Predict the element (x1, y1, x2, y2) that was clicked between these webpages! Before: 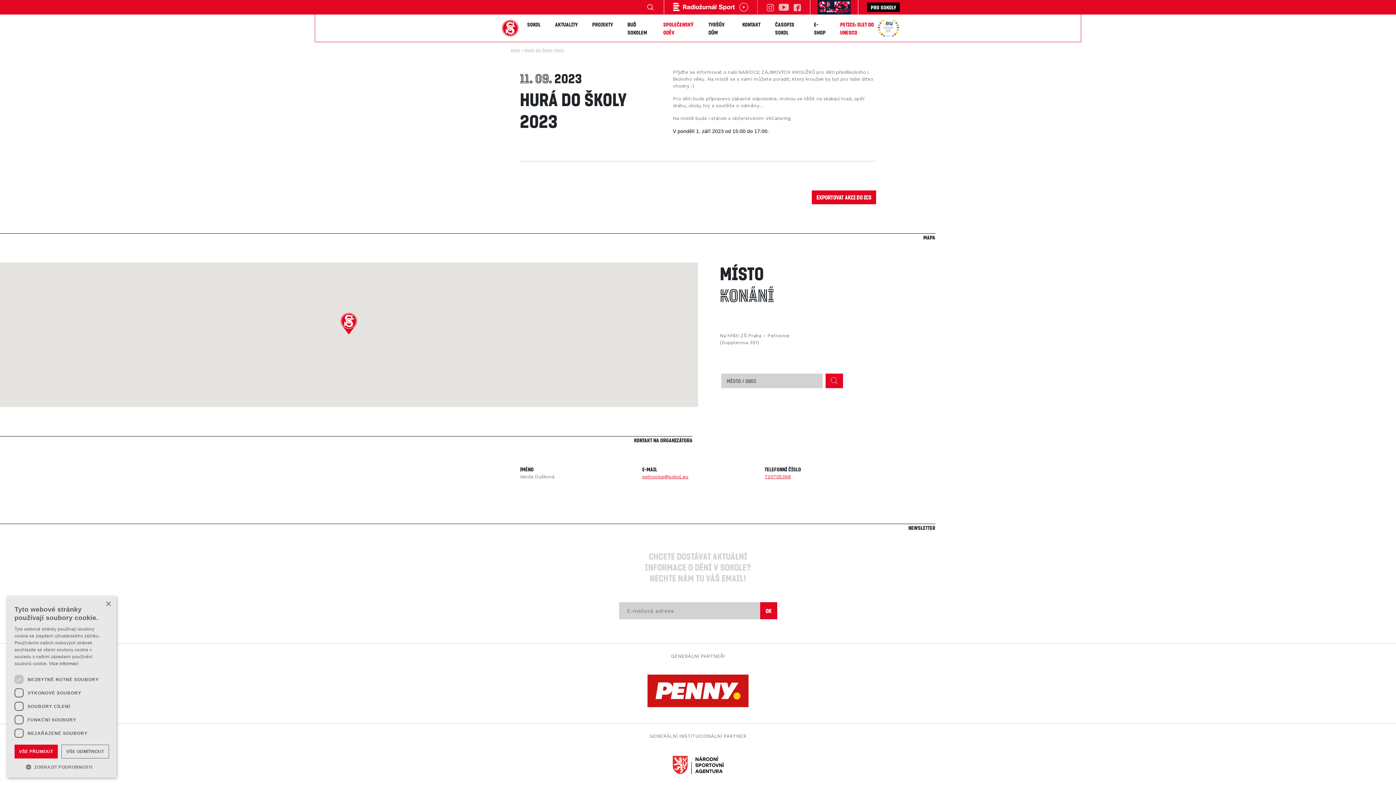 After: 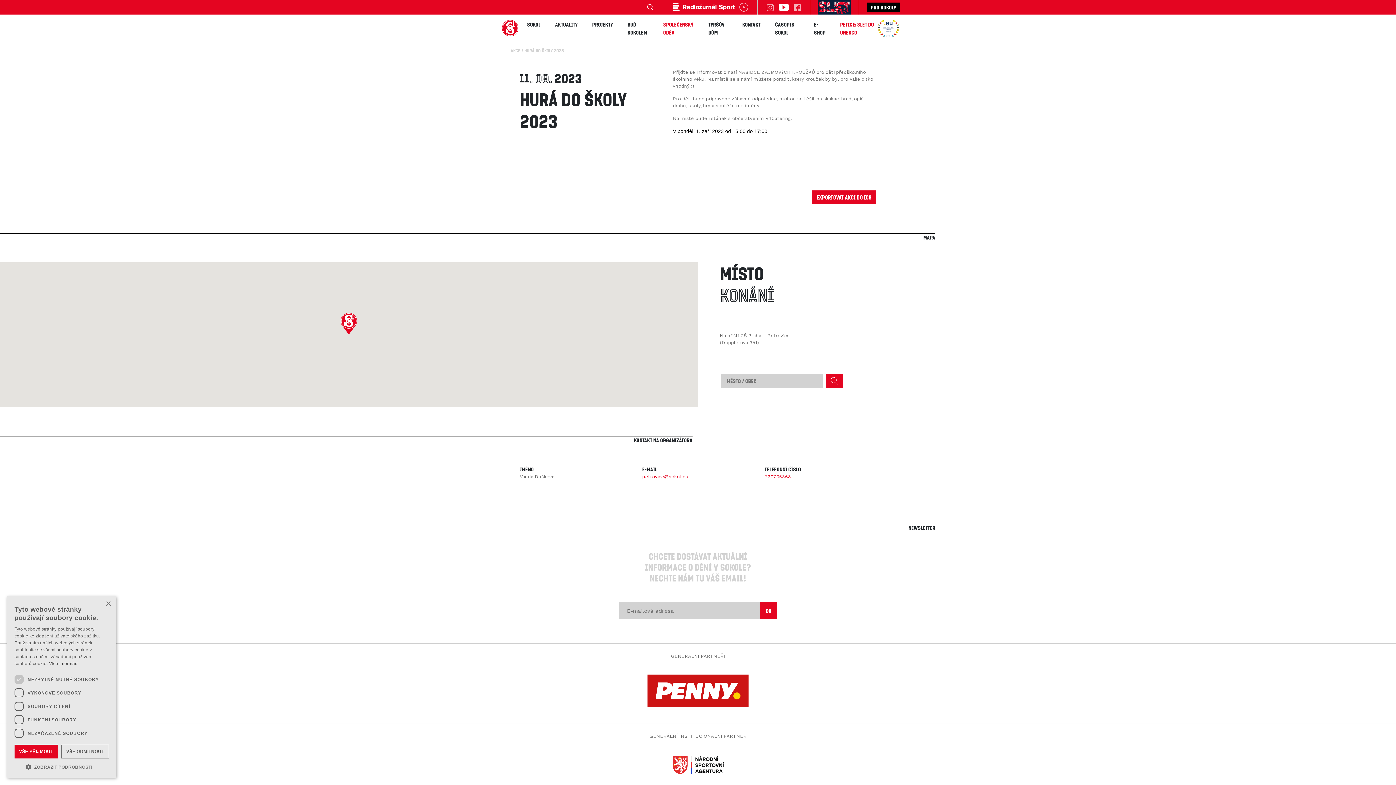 Action: bbox: (778, 3, 789, 10)